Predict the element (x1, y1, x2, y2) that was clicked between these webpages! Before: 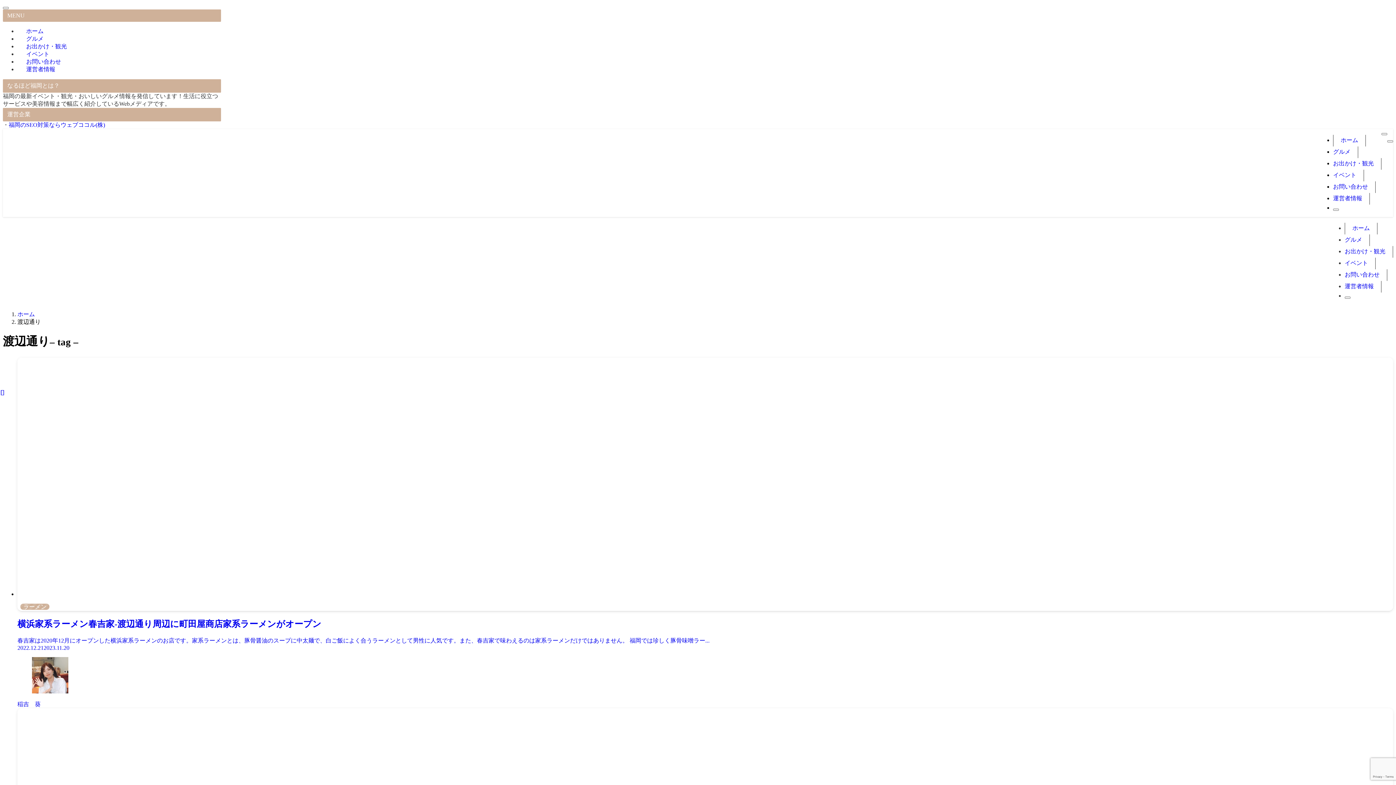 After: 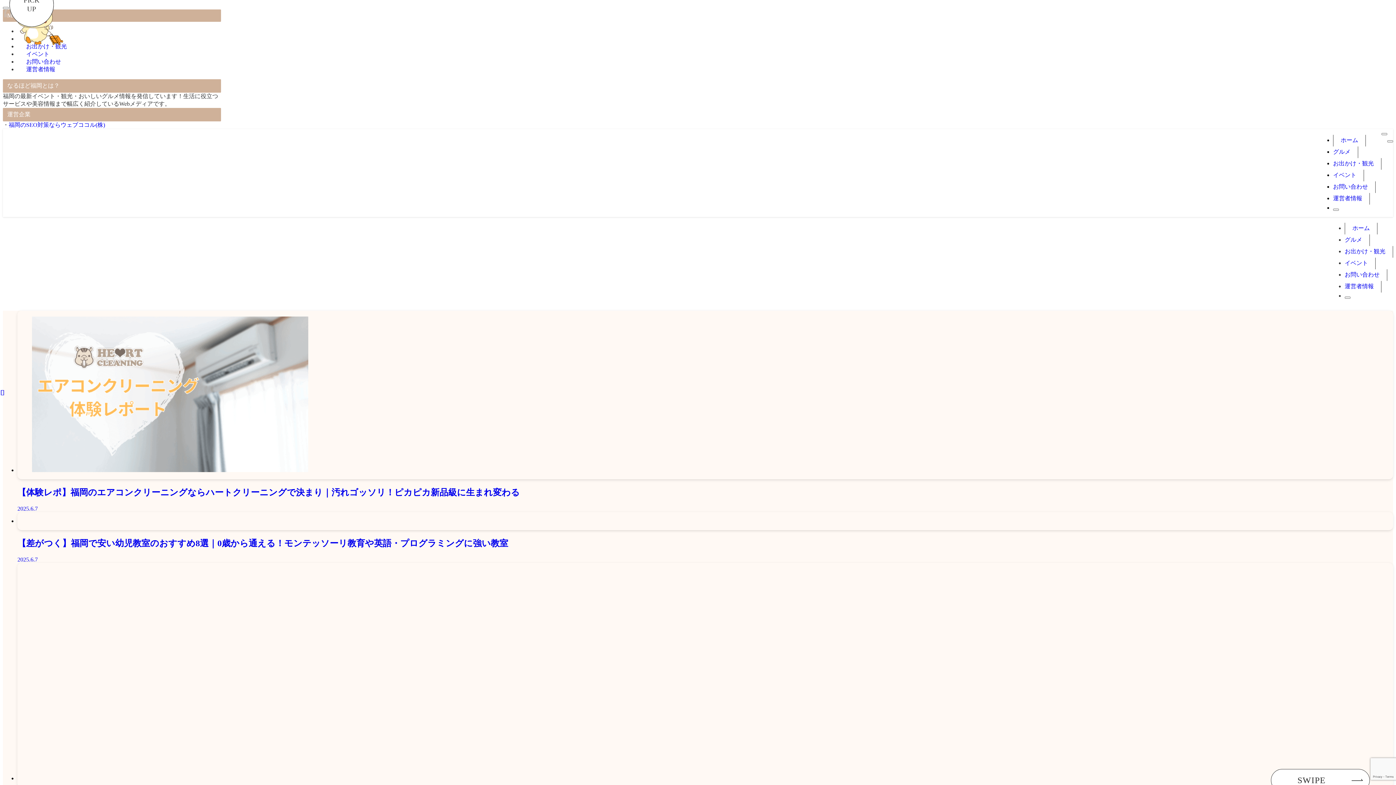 Action: bbox: (2, 283, 184, 289)